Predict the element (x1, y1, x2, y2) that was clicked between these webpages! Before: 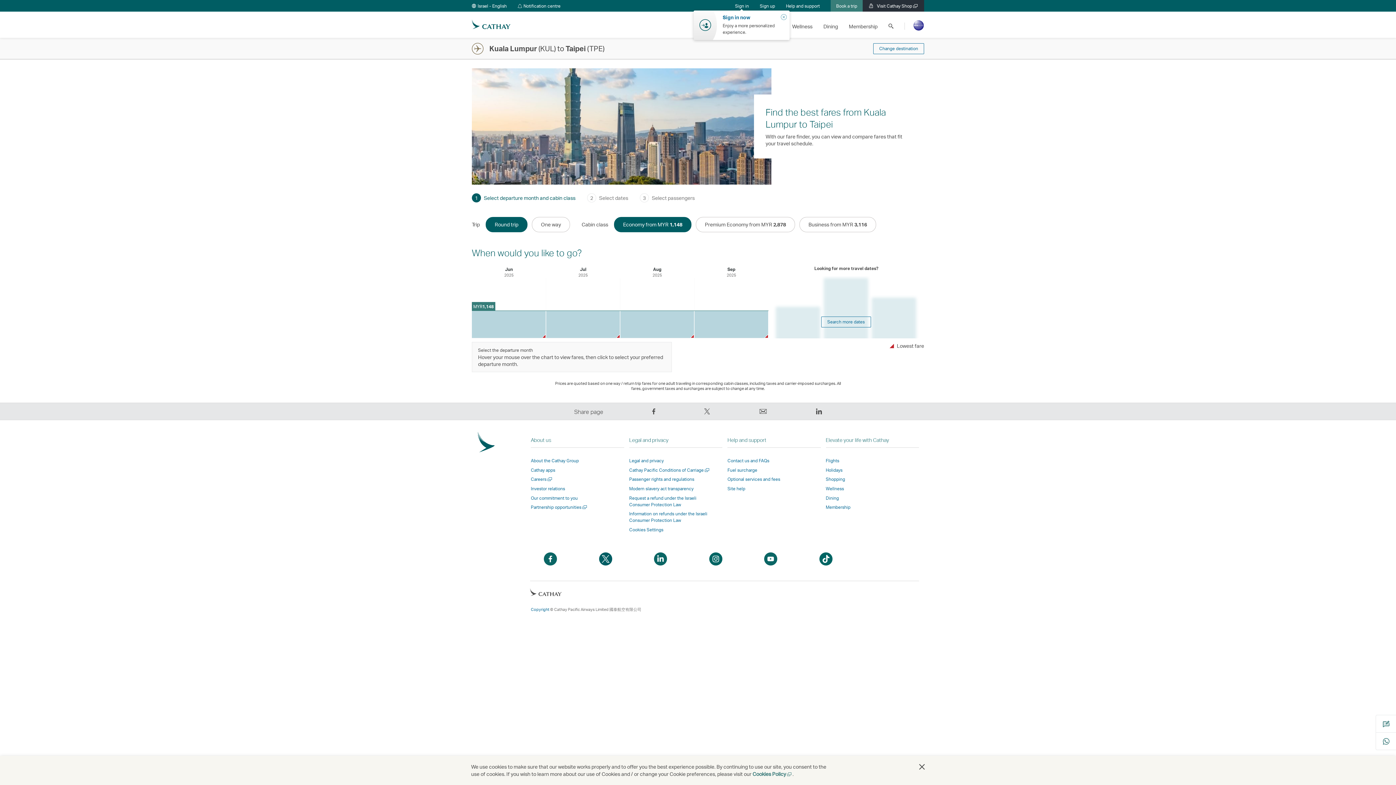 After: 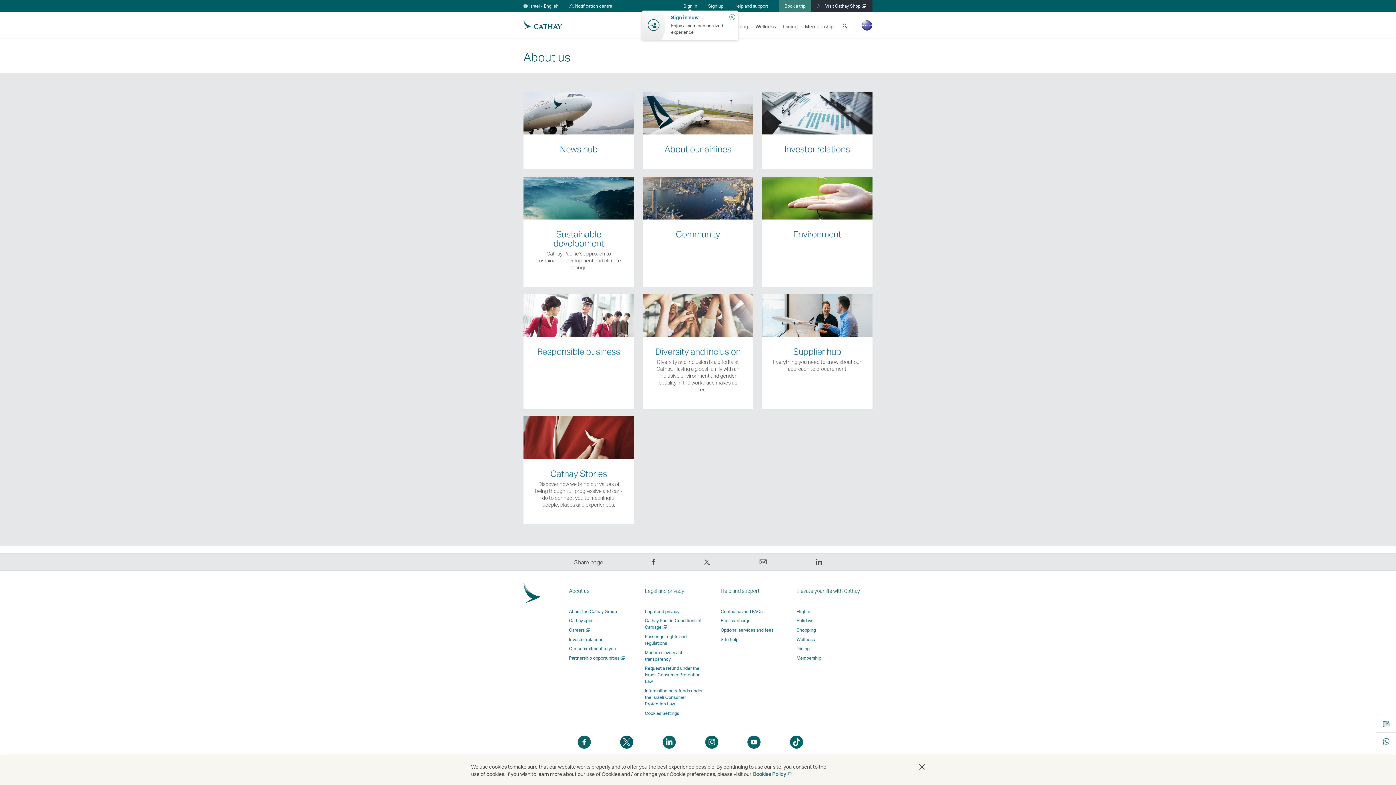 Action: label: About the Cathay Group bbox: (531, 458, 579, 463)